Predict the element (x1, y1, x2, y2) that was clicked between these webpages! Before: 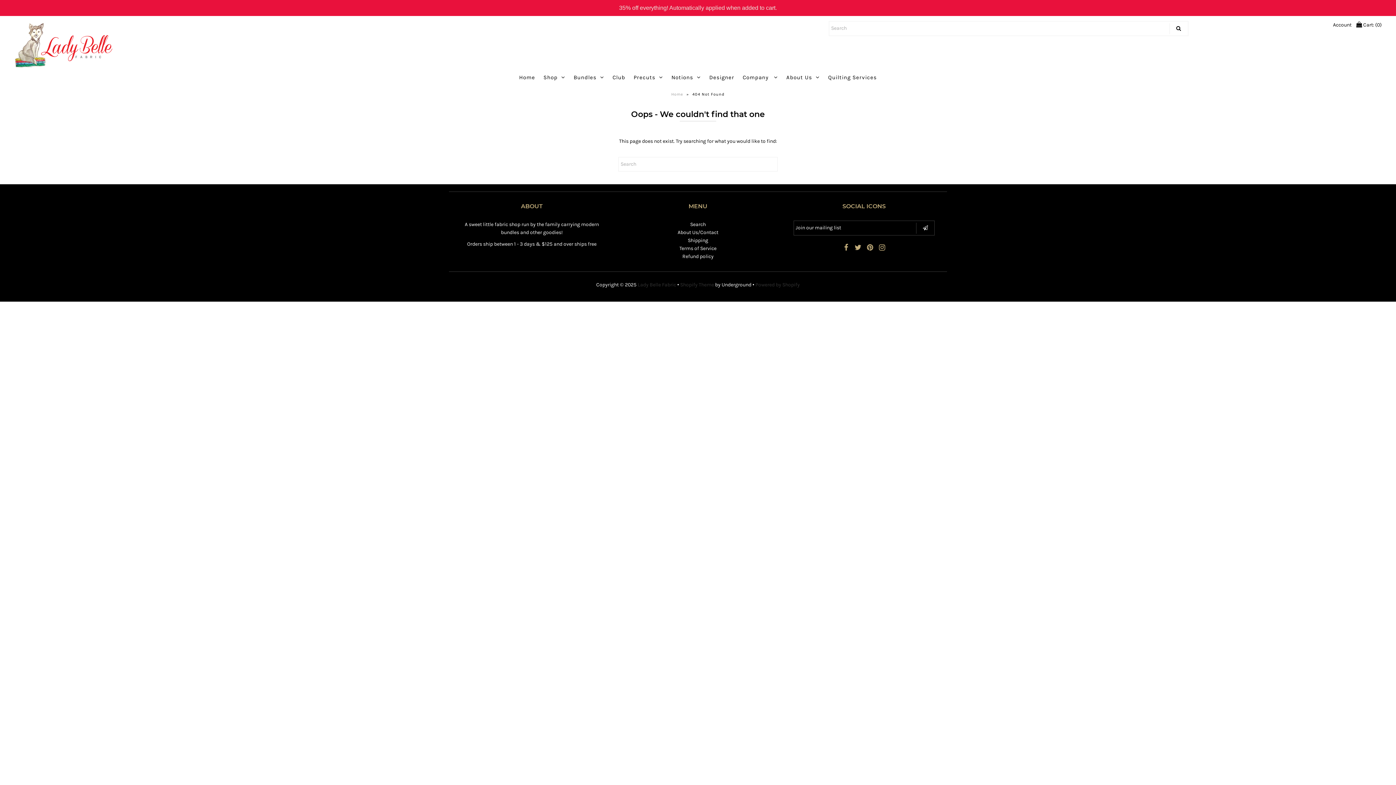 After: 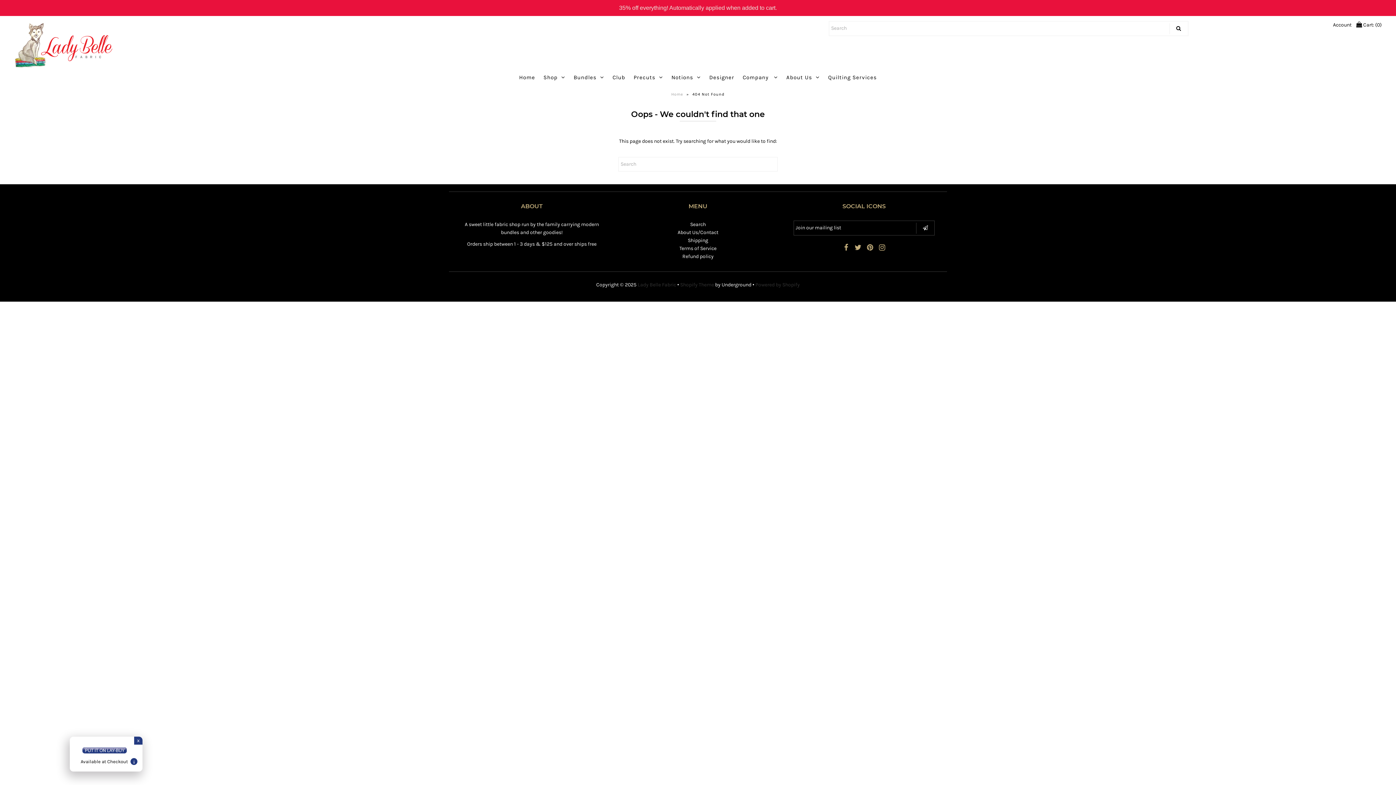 Action: label: Club bbox: (609, 72, 629, 82)